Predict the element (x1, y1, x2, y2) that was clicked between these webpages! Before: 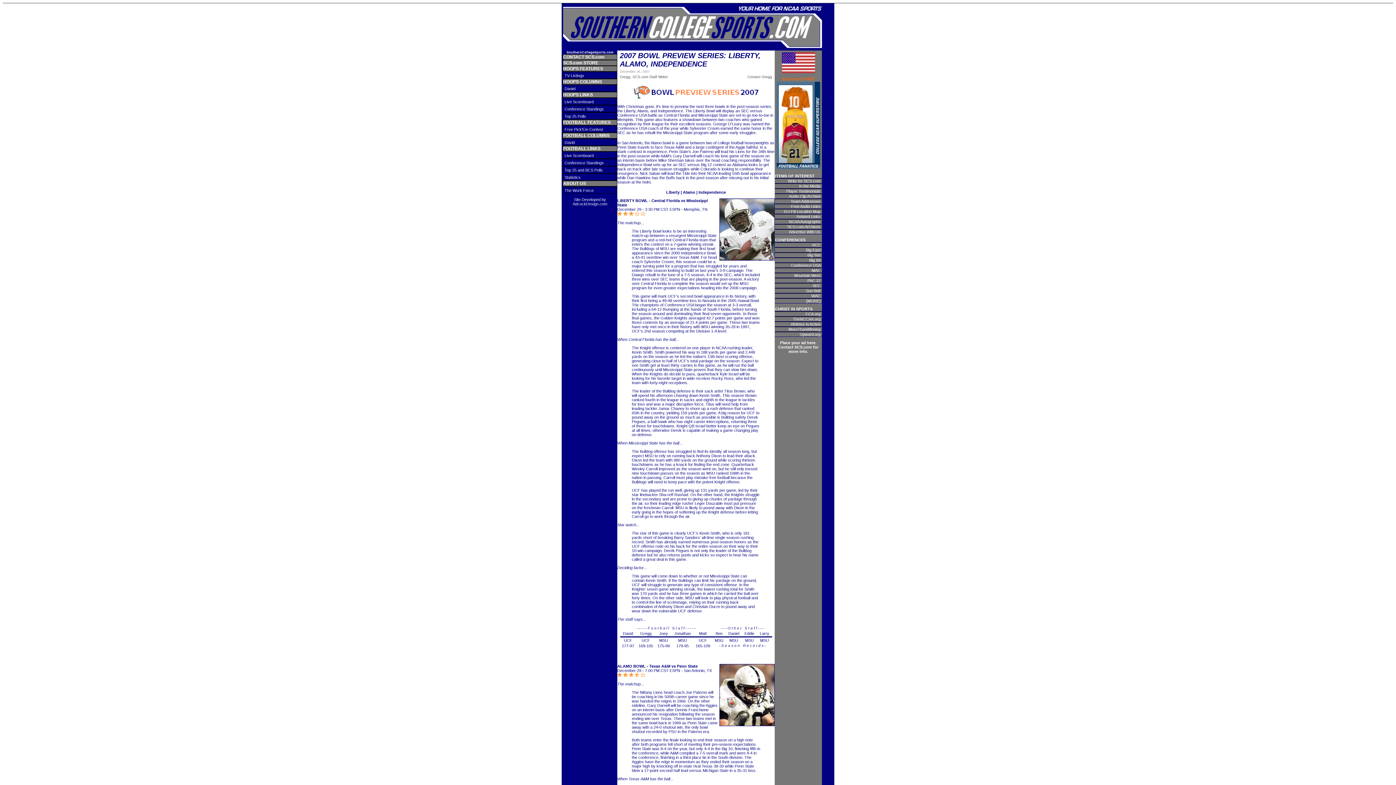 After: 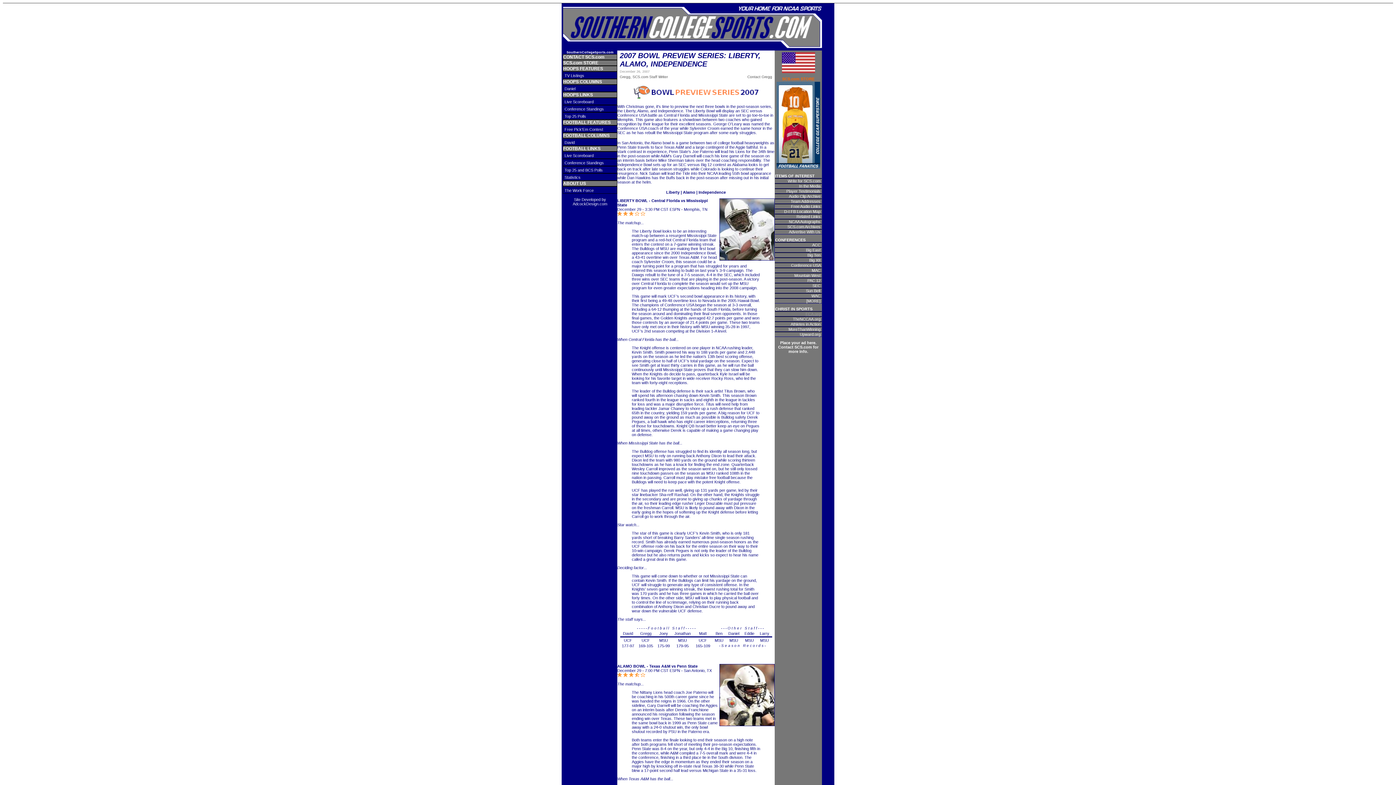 Action: bbox: (805, 312, 820, 316) label: FCA.org